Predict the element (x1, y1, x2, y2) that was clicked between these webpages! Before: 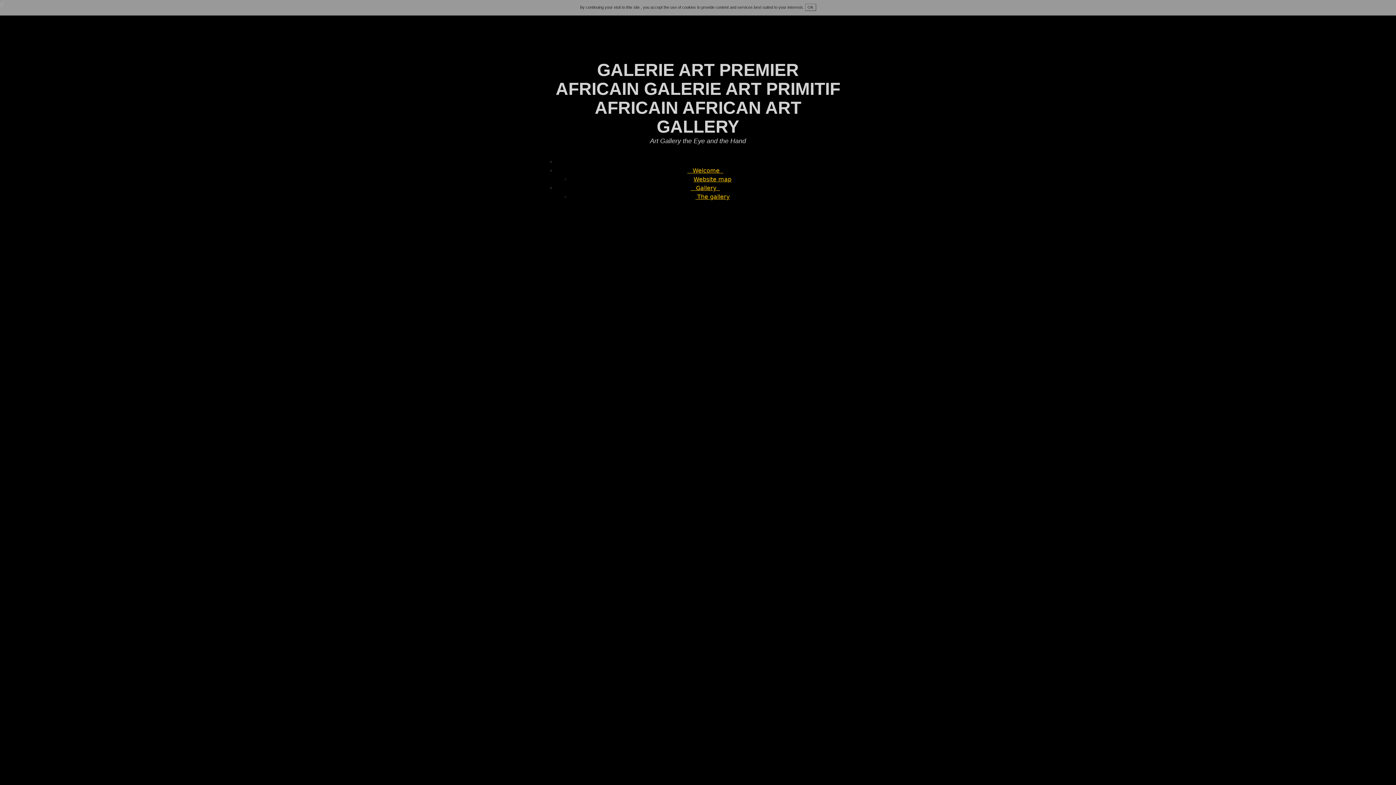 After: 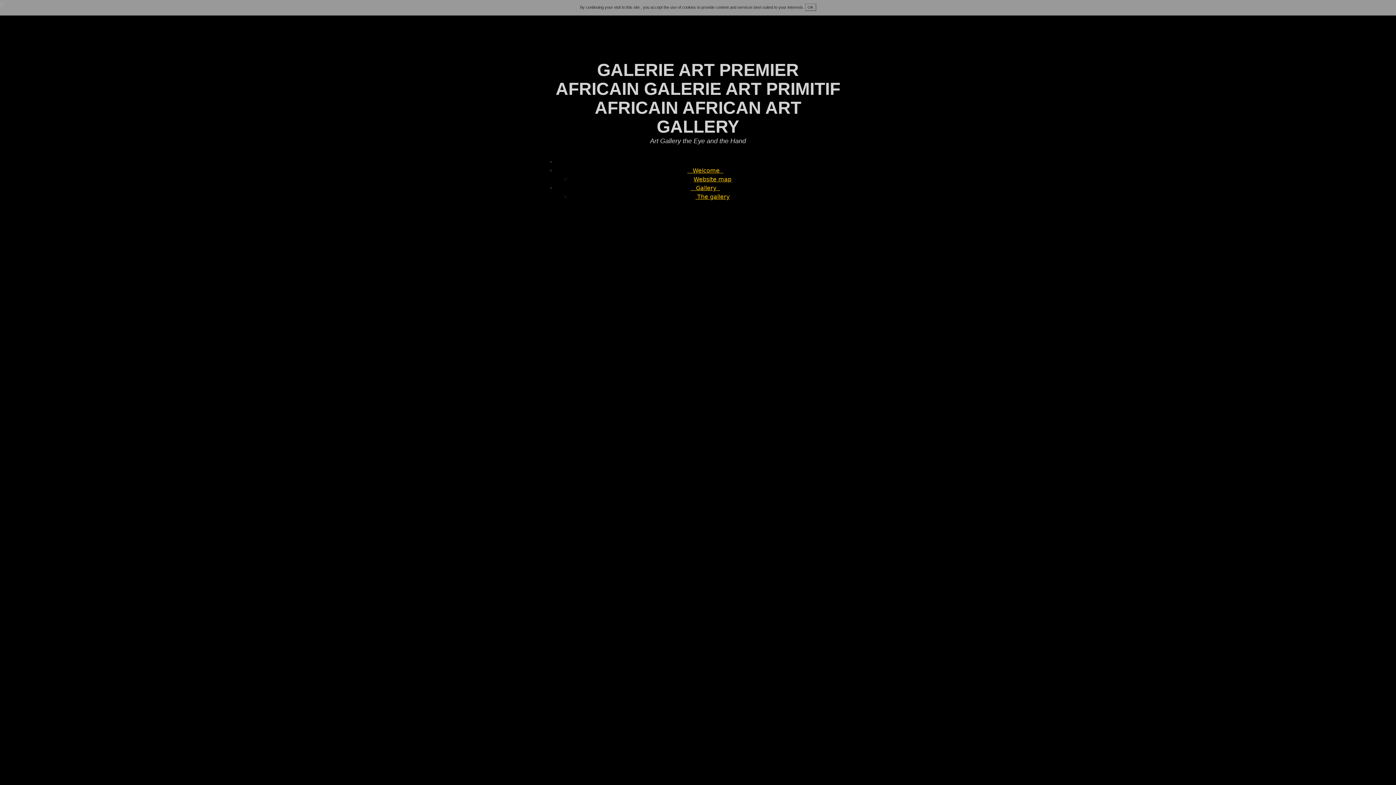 Action: bbox: (690, 184, 720, 191) label:    Gallery  